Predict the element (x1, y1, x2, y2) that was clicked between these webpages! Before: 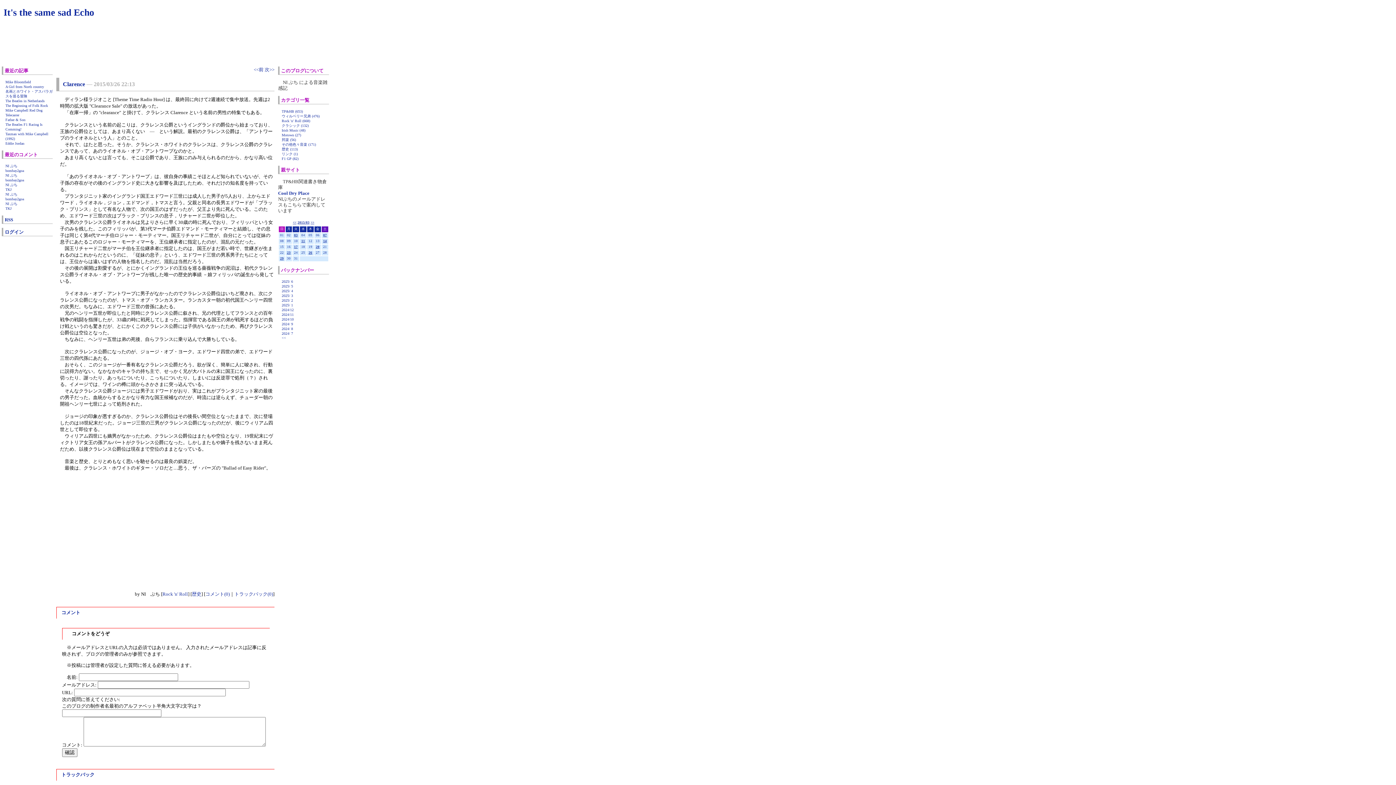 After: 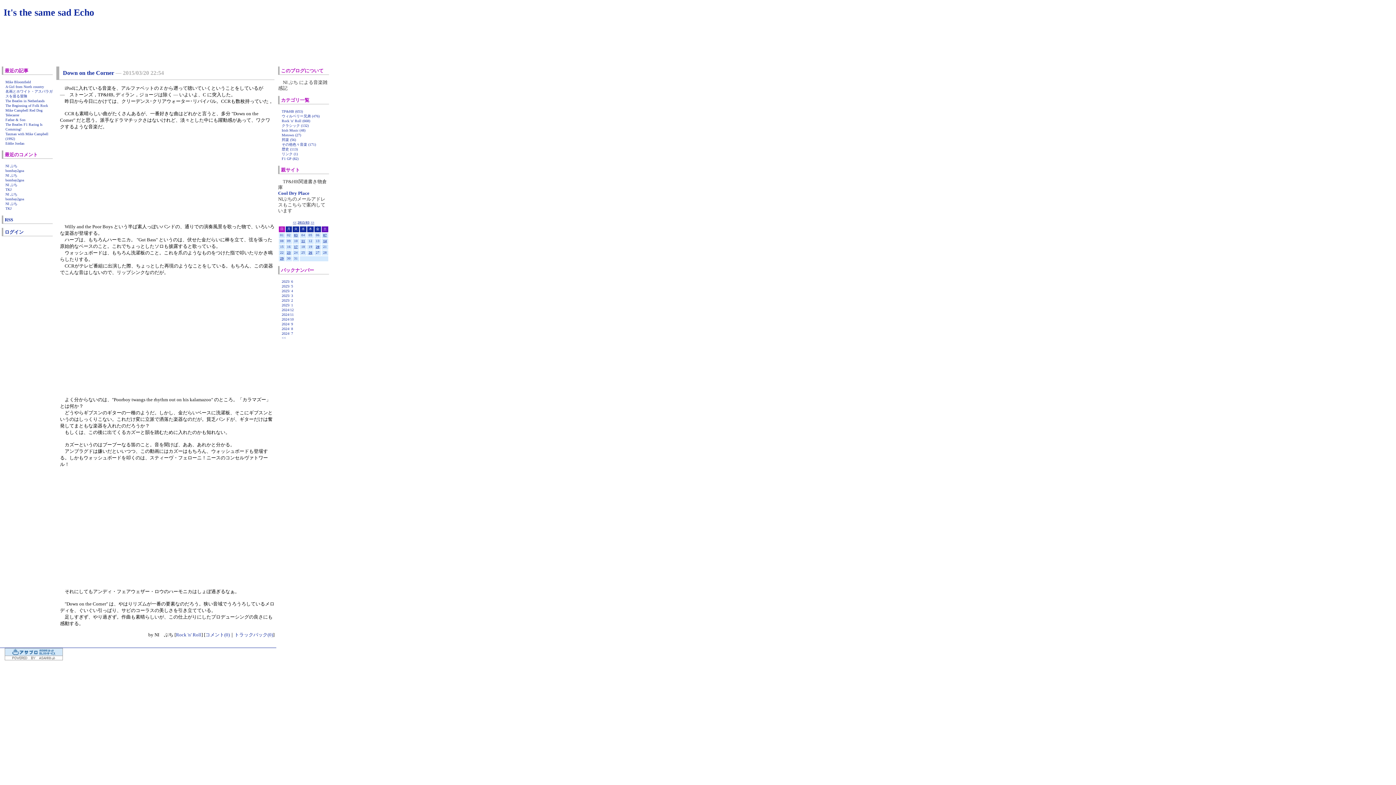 Action: bbox: (316, 245, 319, 248) label: 20